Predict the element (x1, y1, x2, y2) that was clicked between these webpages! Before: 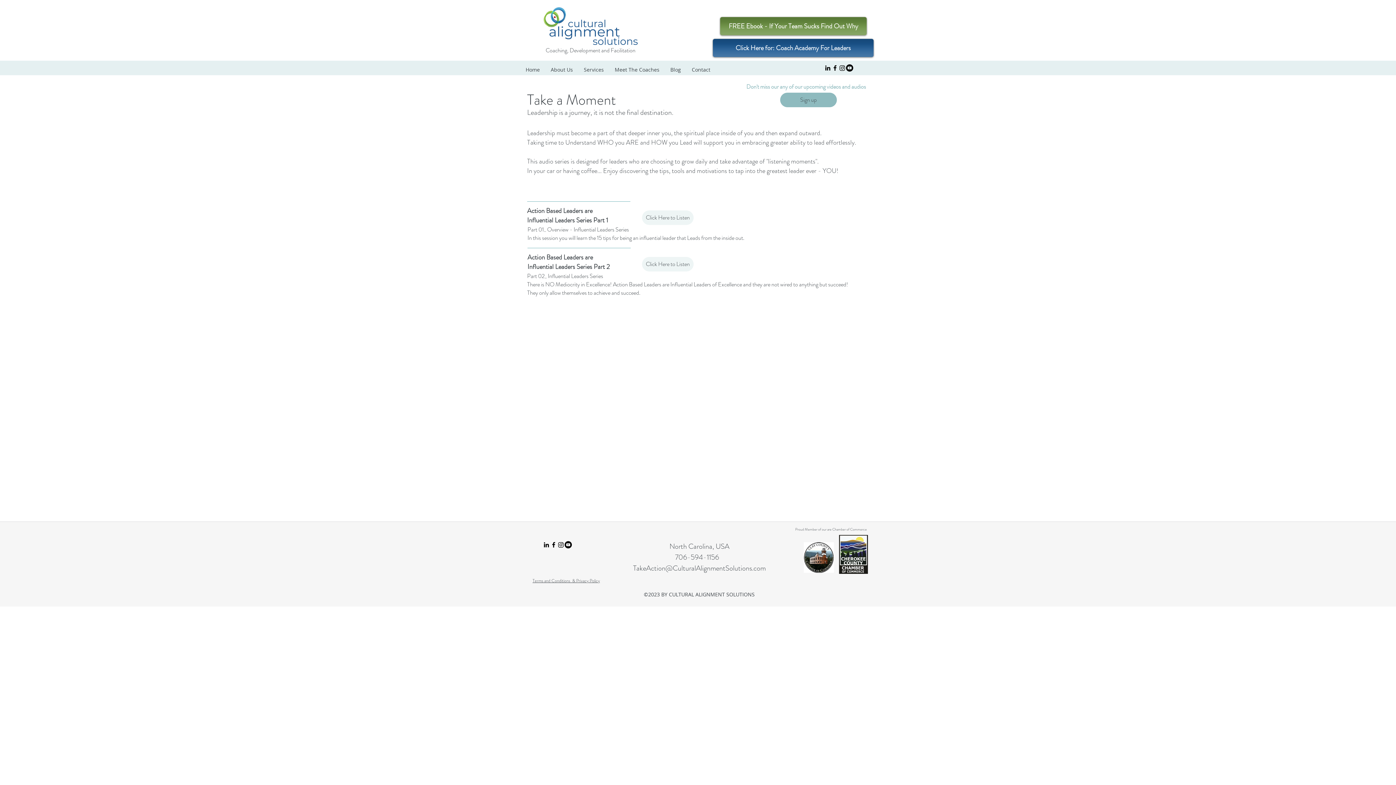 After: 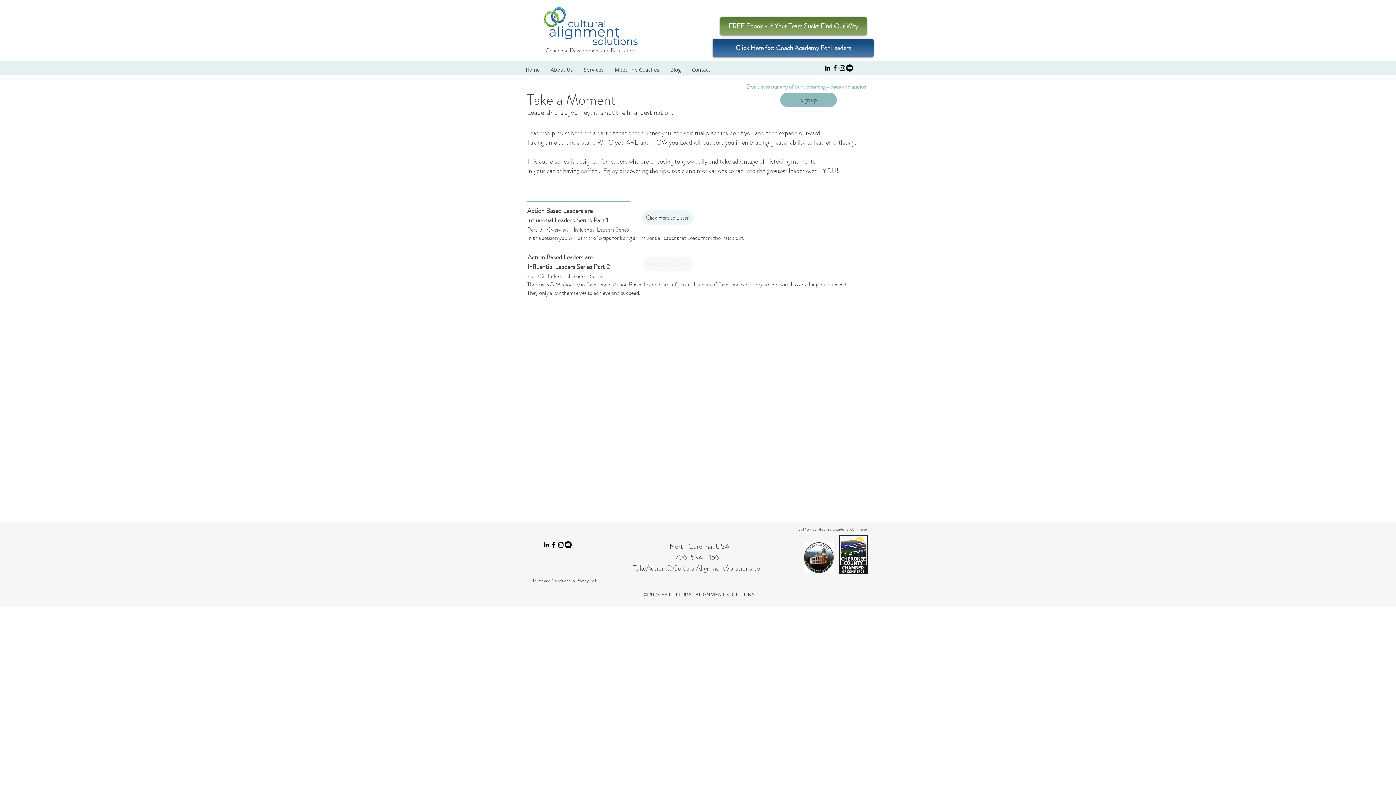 Action: label: Click Here to Listen bbox: (642, 257, 693, 271)